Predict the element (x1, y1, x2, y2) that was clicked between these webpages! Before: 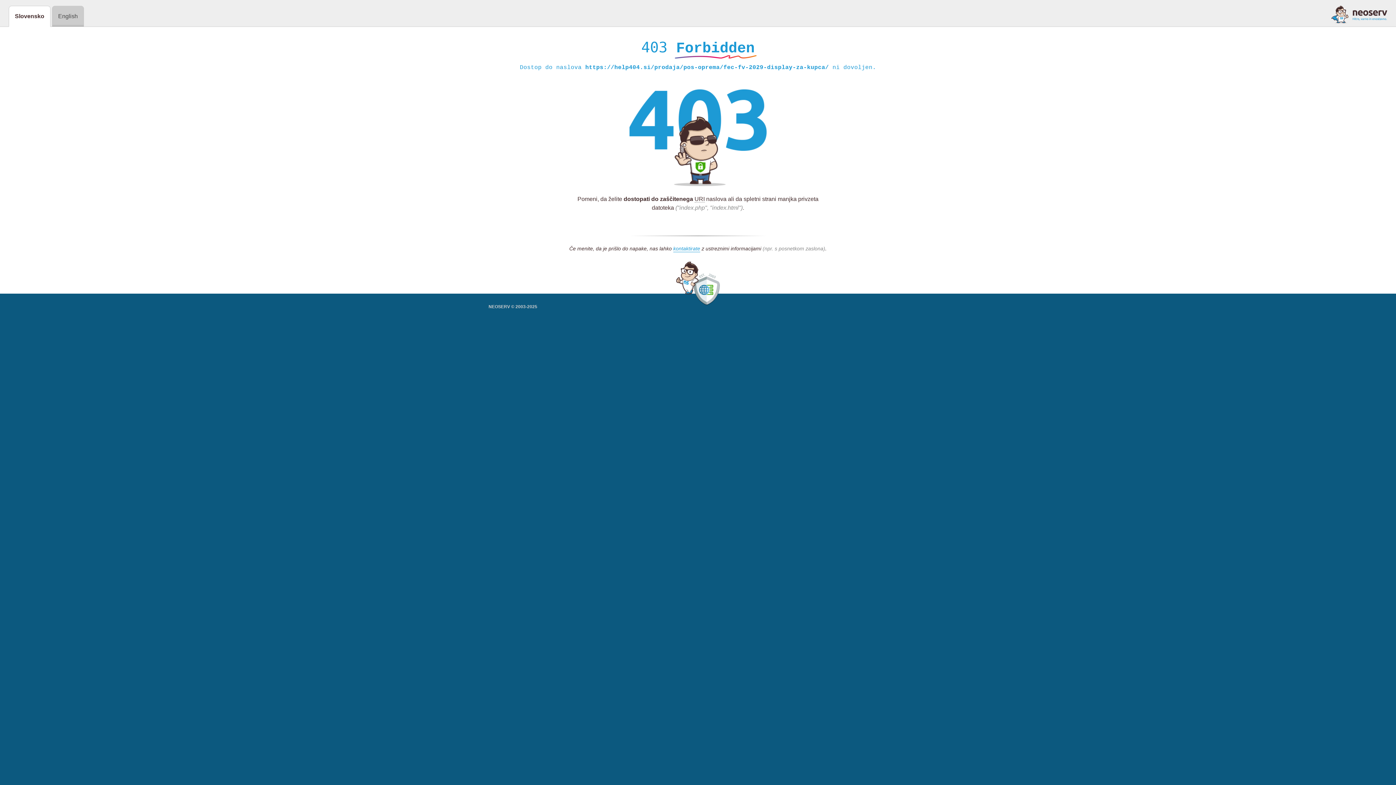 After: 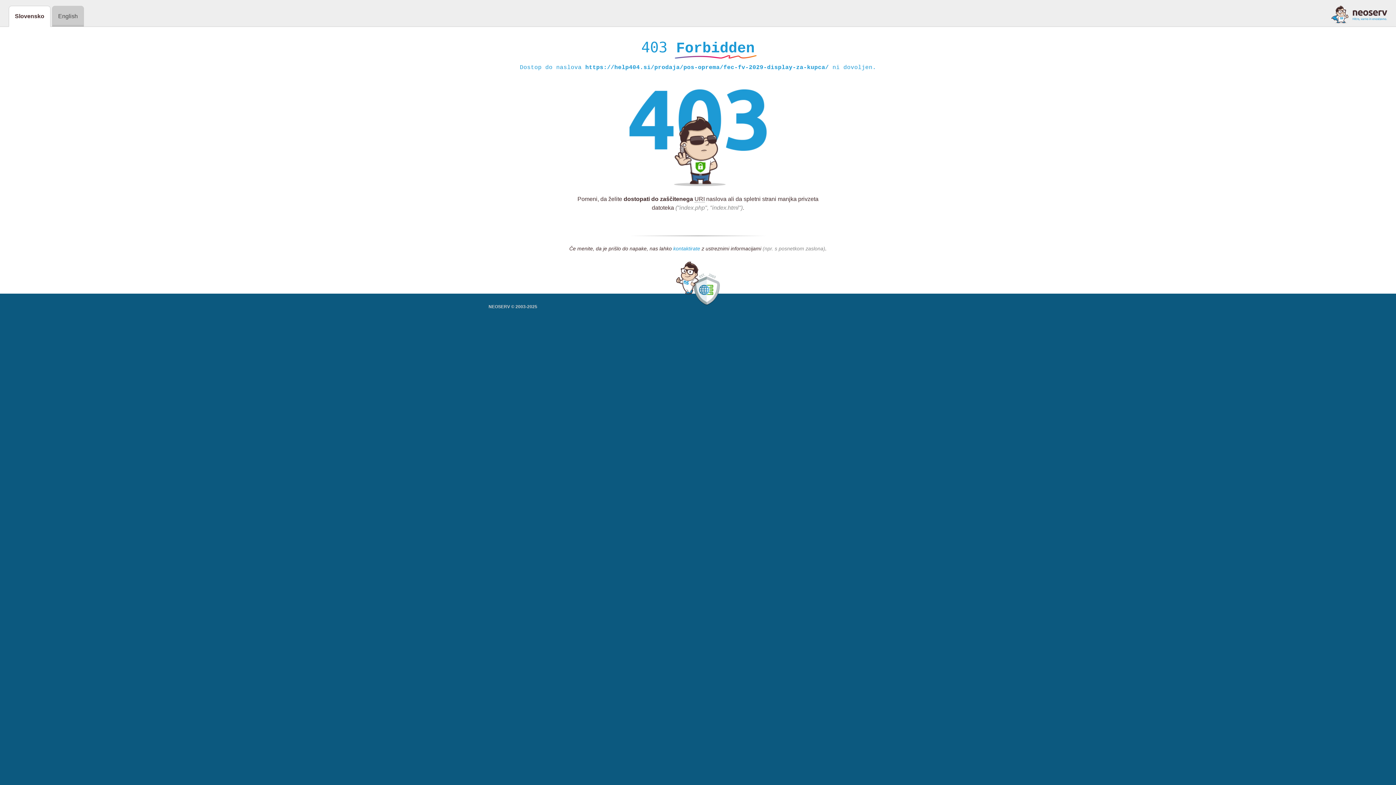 Action: label: kontaktirate bbox: (673, 245, 700, 252)